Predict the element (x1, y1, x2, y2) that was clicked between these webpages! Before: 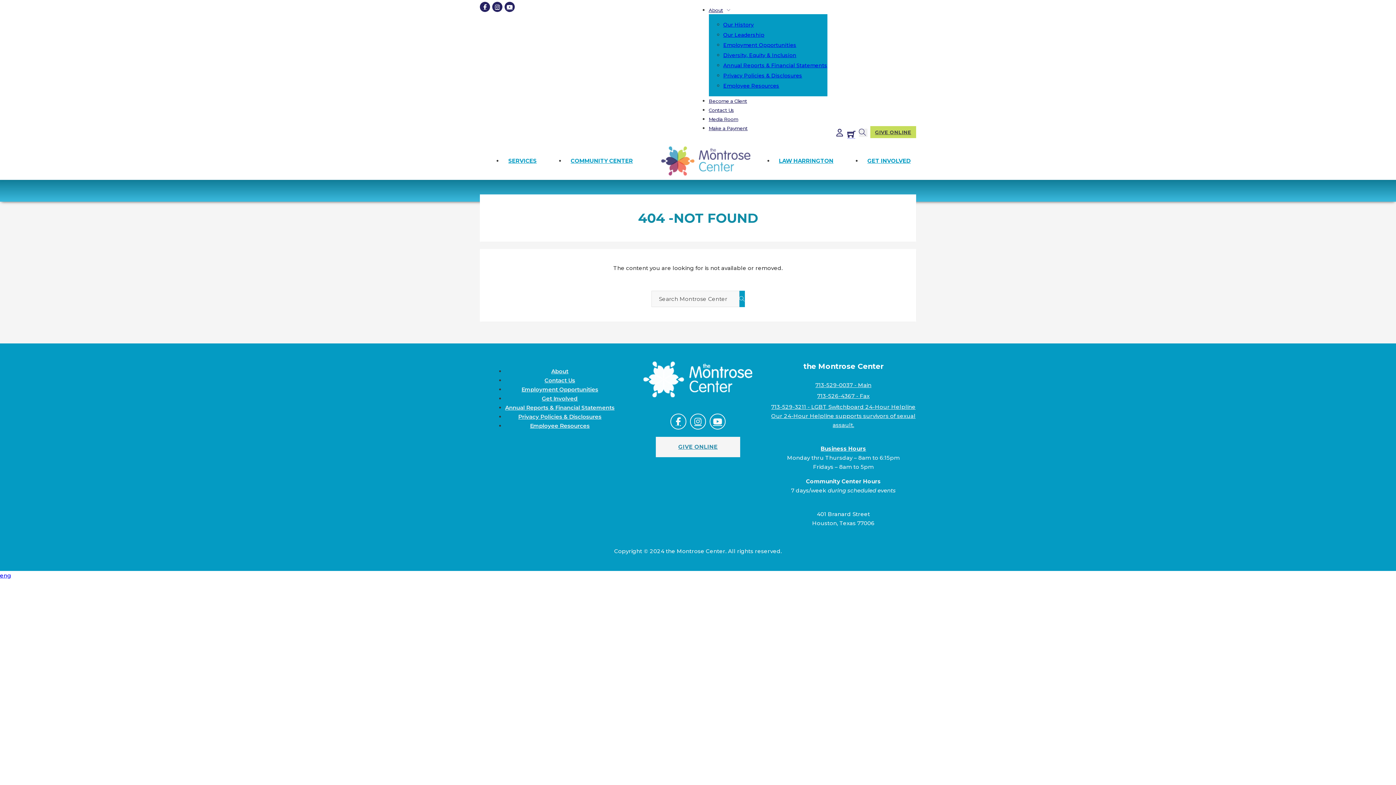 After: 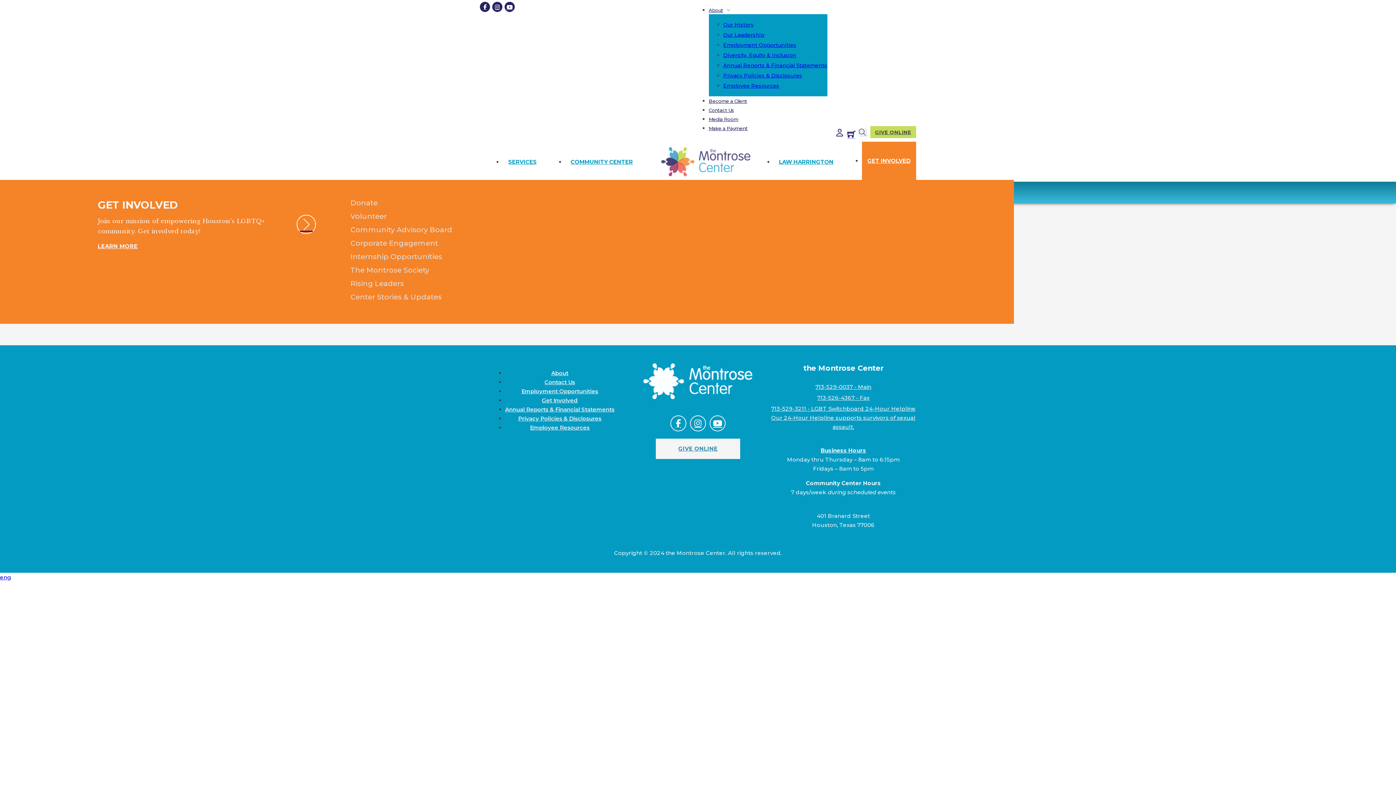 Action: bbox: (862, 141, 916, 180) label: GET INVOLVED